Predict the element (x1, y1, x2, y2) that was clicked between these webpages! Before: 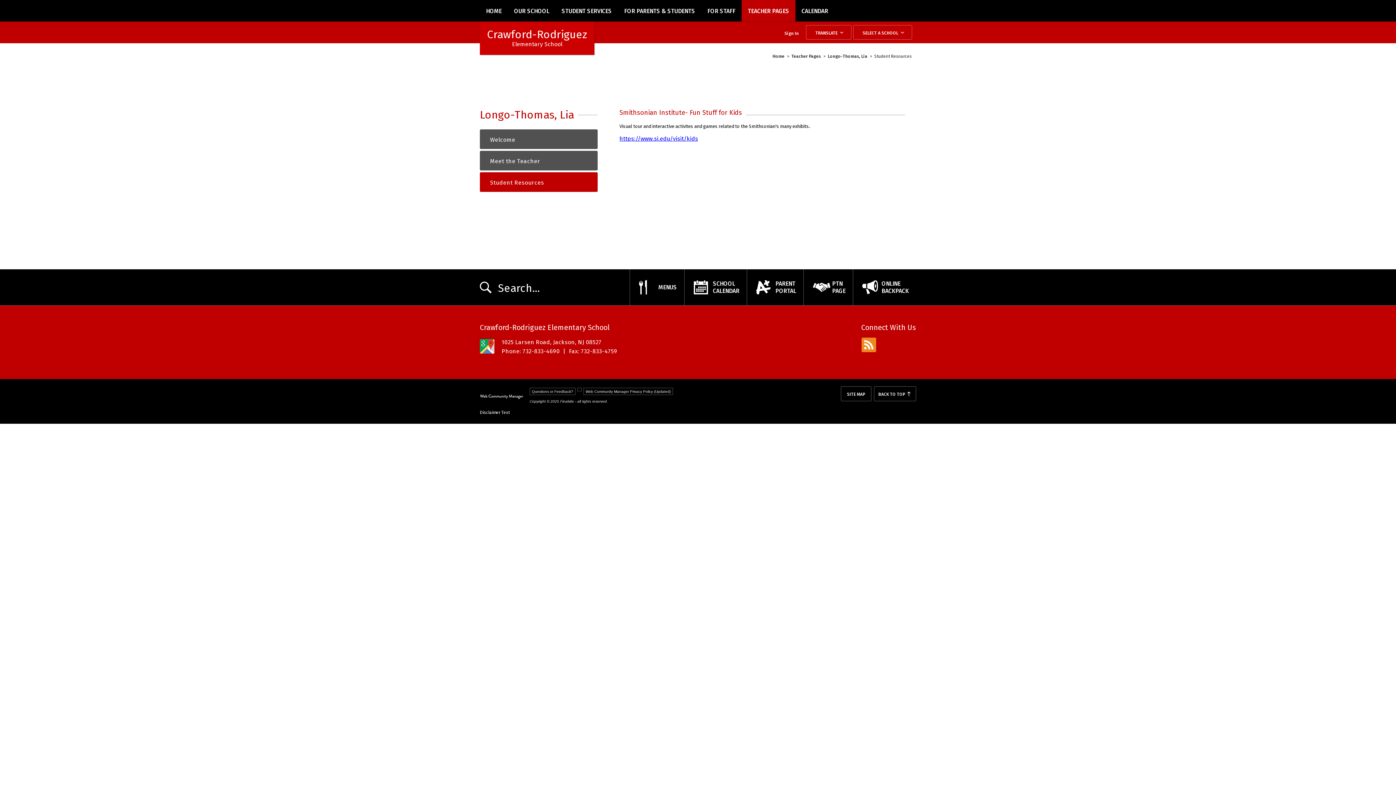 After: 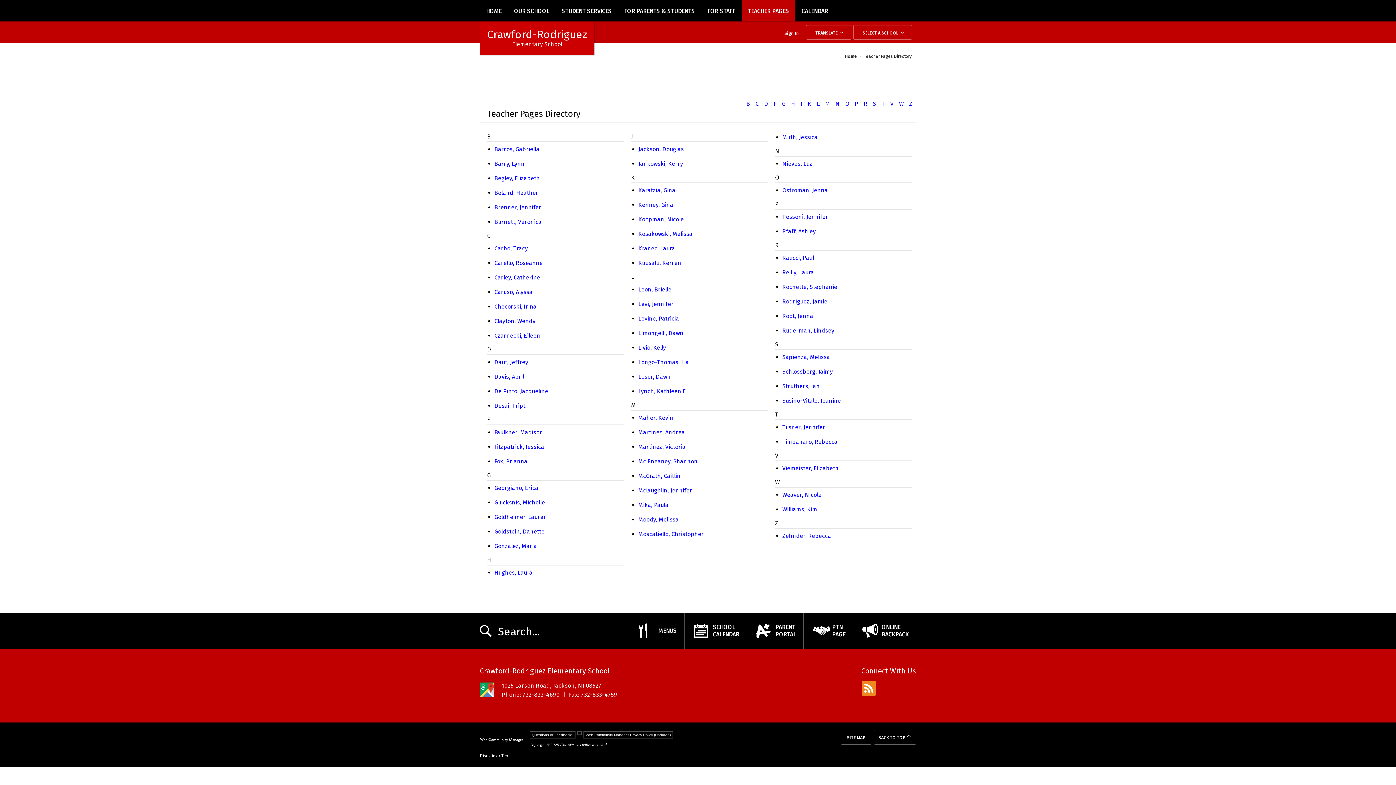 Action: label: TEACHER PAGES bbox: (741, 0, 795, 21)